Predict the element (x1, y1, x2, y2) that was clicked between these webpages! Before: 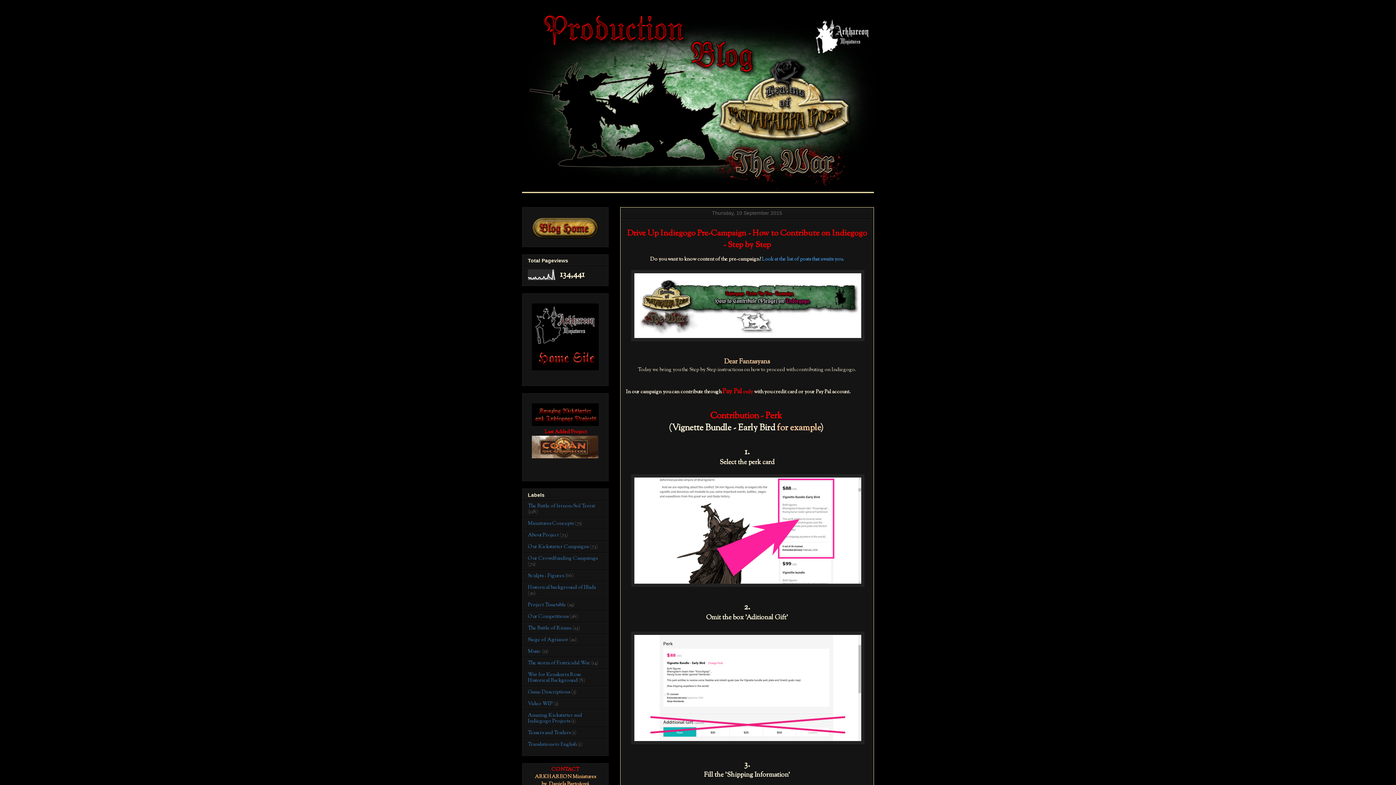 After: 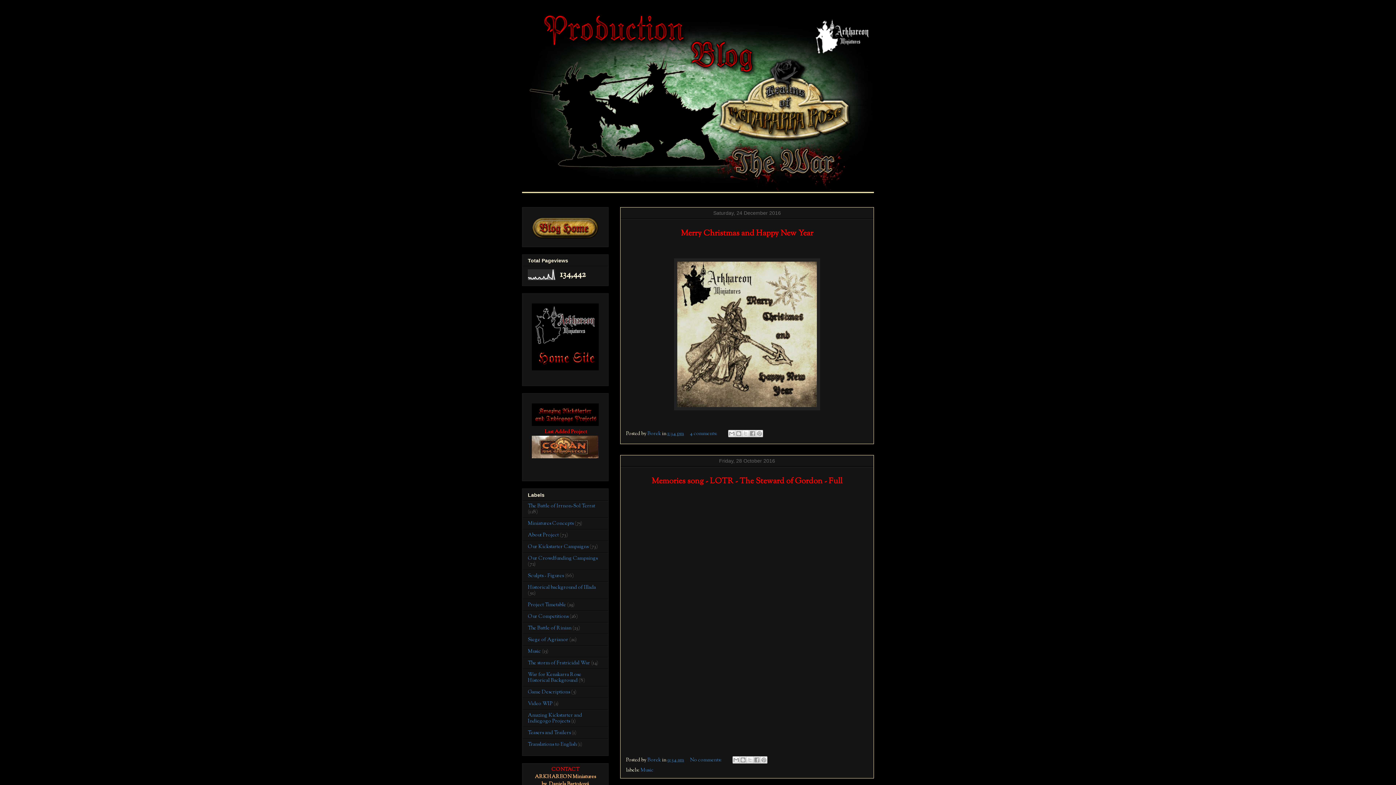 Action: bbox: (522, 10, 874, 196)